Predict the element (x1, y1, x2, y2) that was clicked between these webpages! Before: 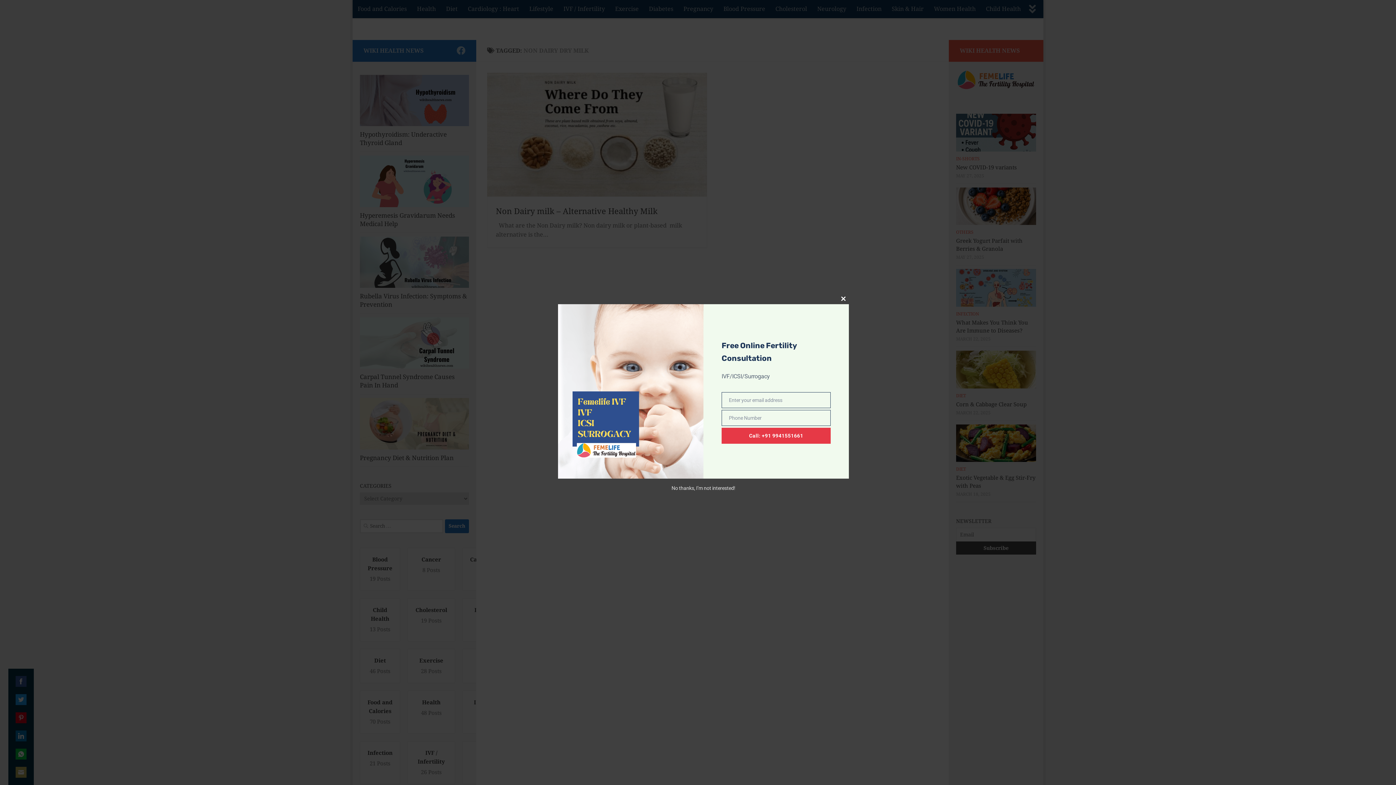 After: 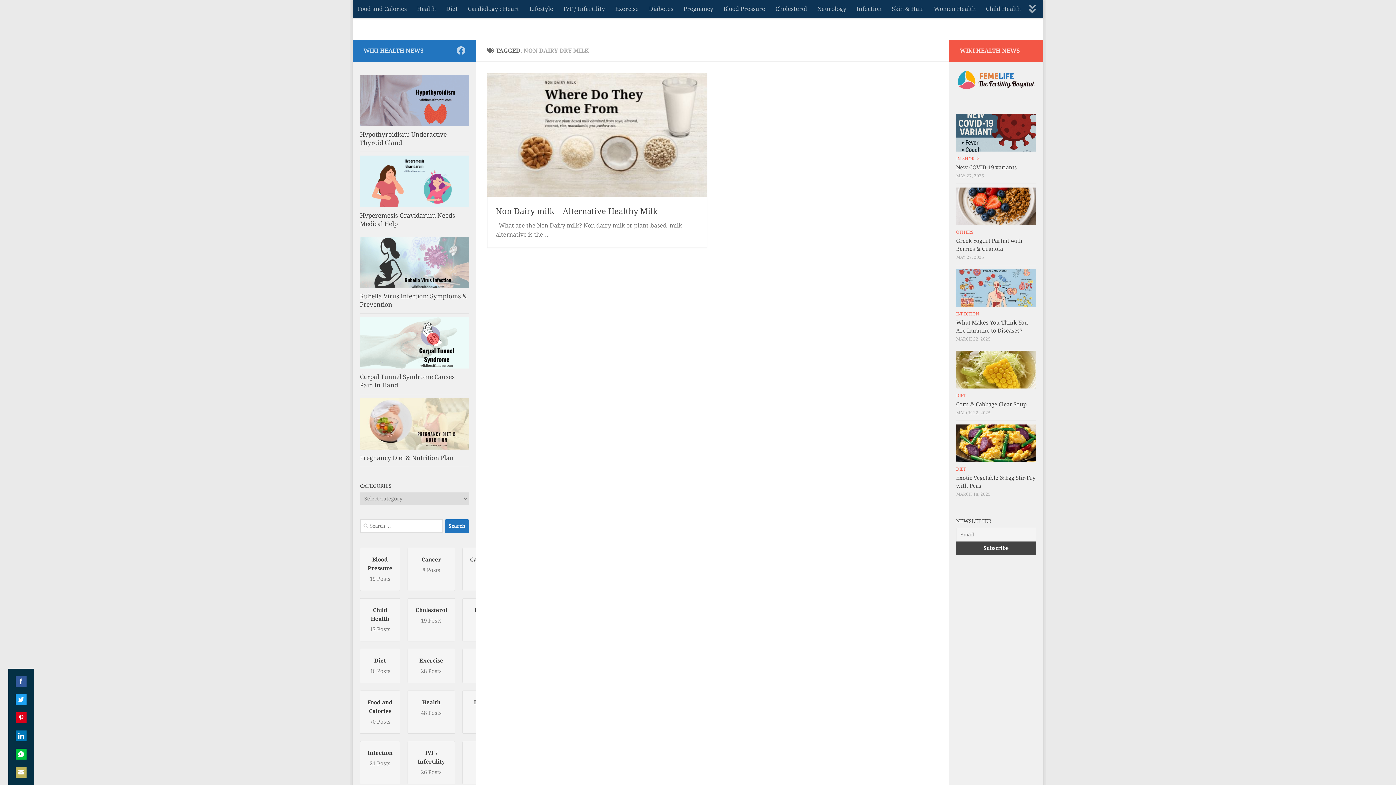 Action: label: No thanks, I’m not interested! bbox: (671, 485, 735, 491)